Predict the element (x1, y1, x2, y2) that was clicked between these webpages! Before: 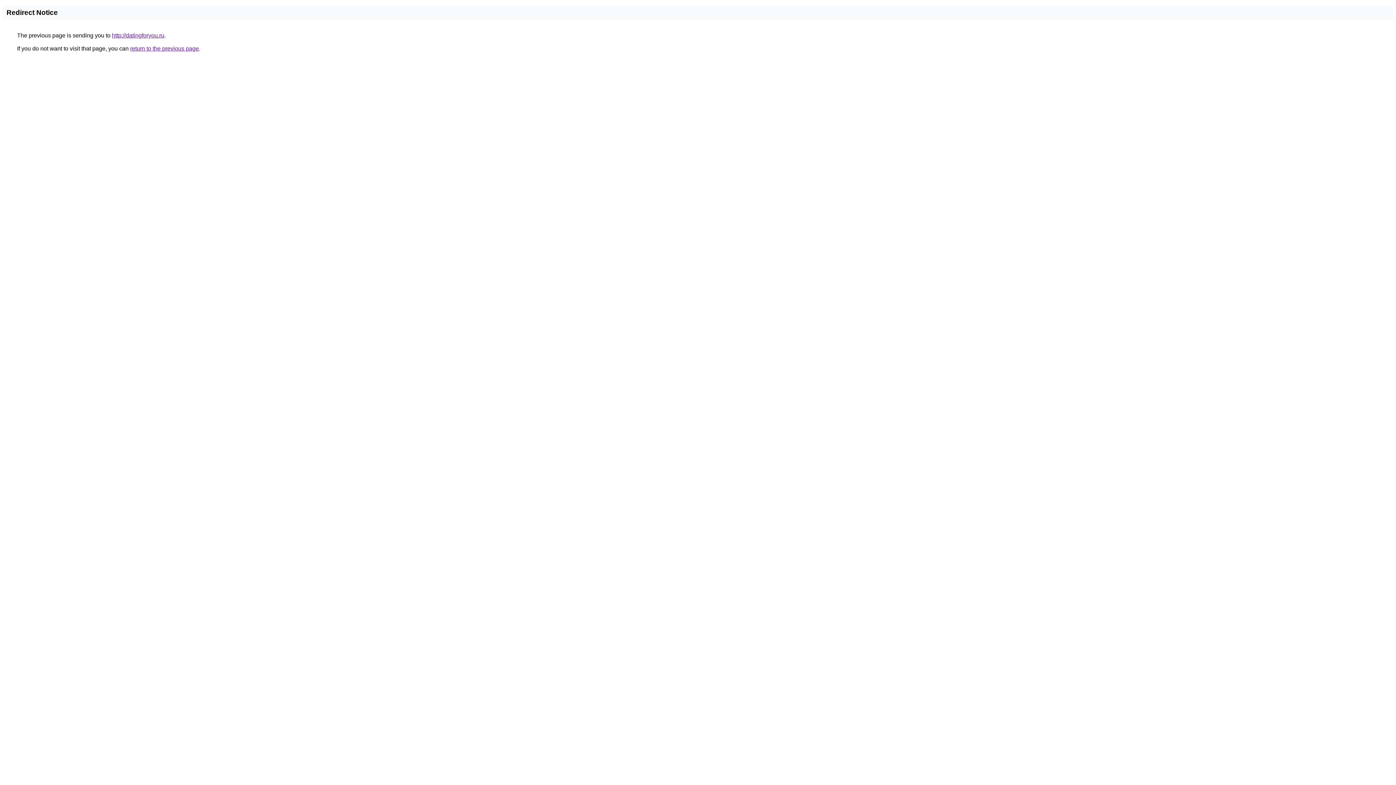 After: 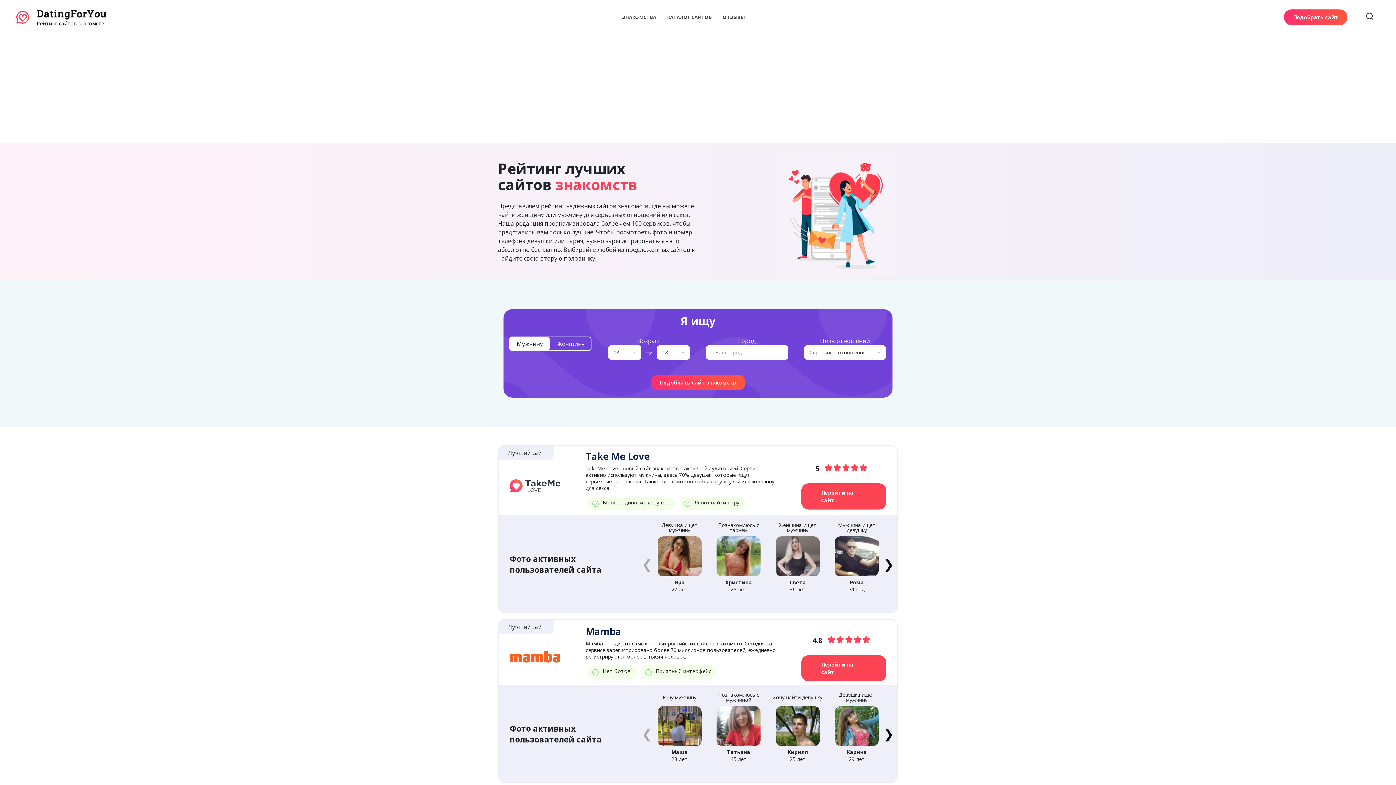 Action: bbox: (112, 32, 164, 38) label: http://datingforyou.ru